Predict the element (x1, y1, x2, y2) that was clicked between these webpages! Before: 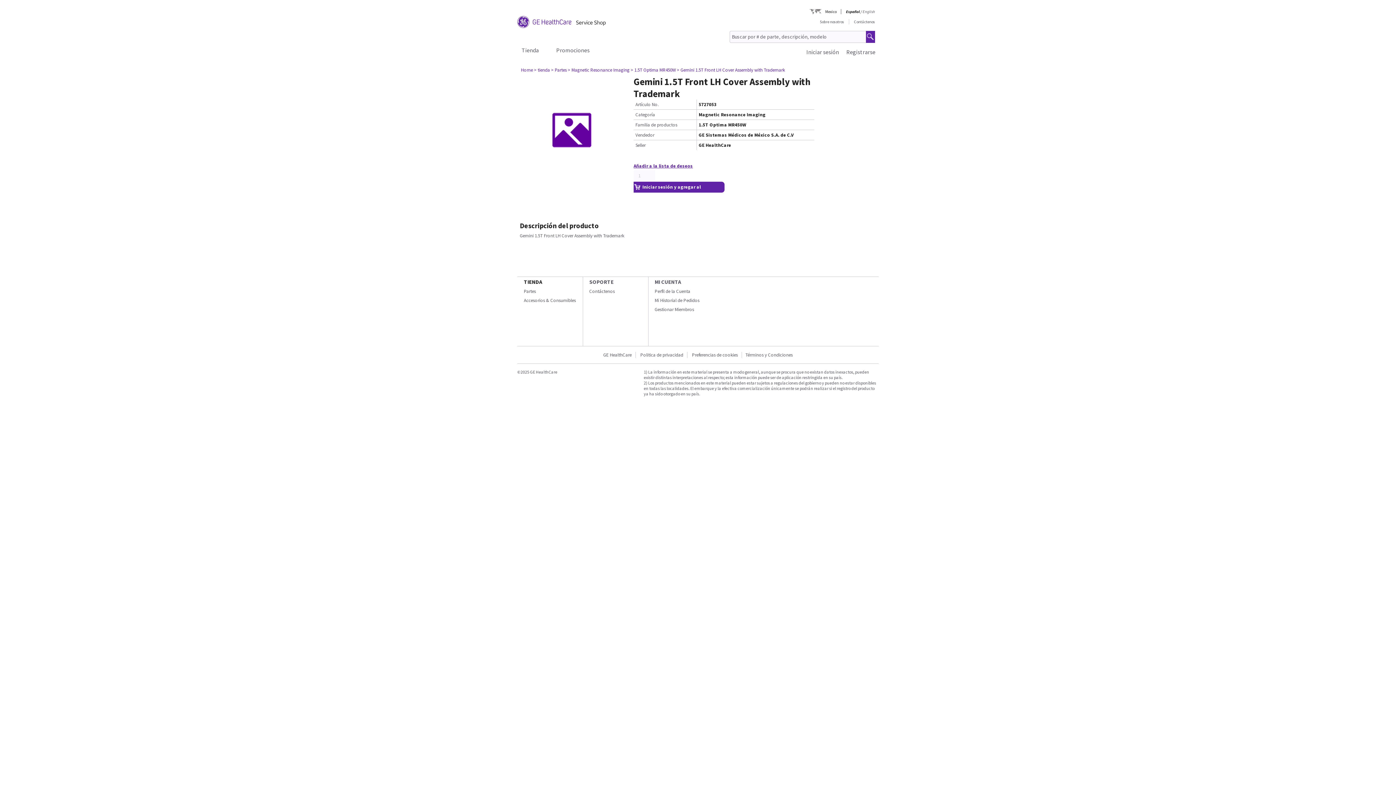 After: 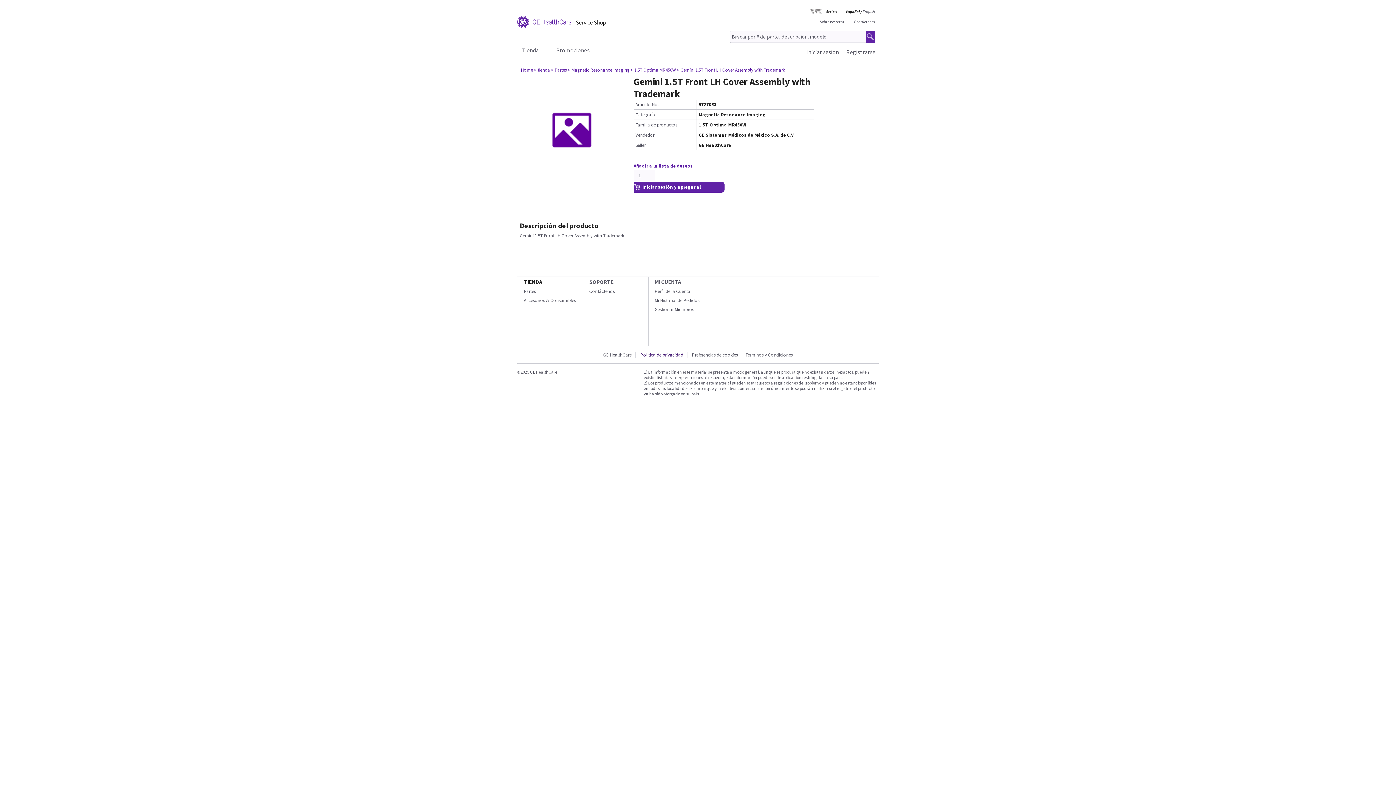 Action: label: Politica de privacidad bbox: (636, 352, 687, 358)